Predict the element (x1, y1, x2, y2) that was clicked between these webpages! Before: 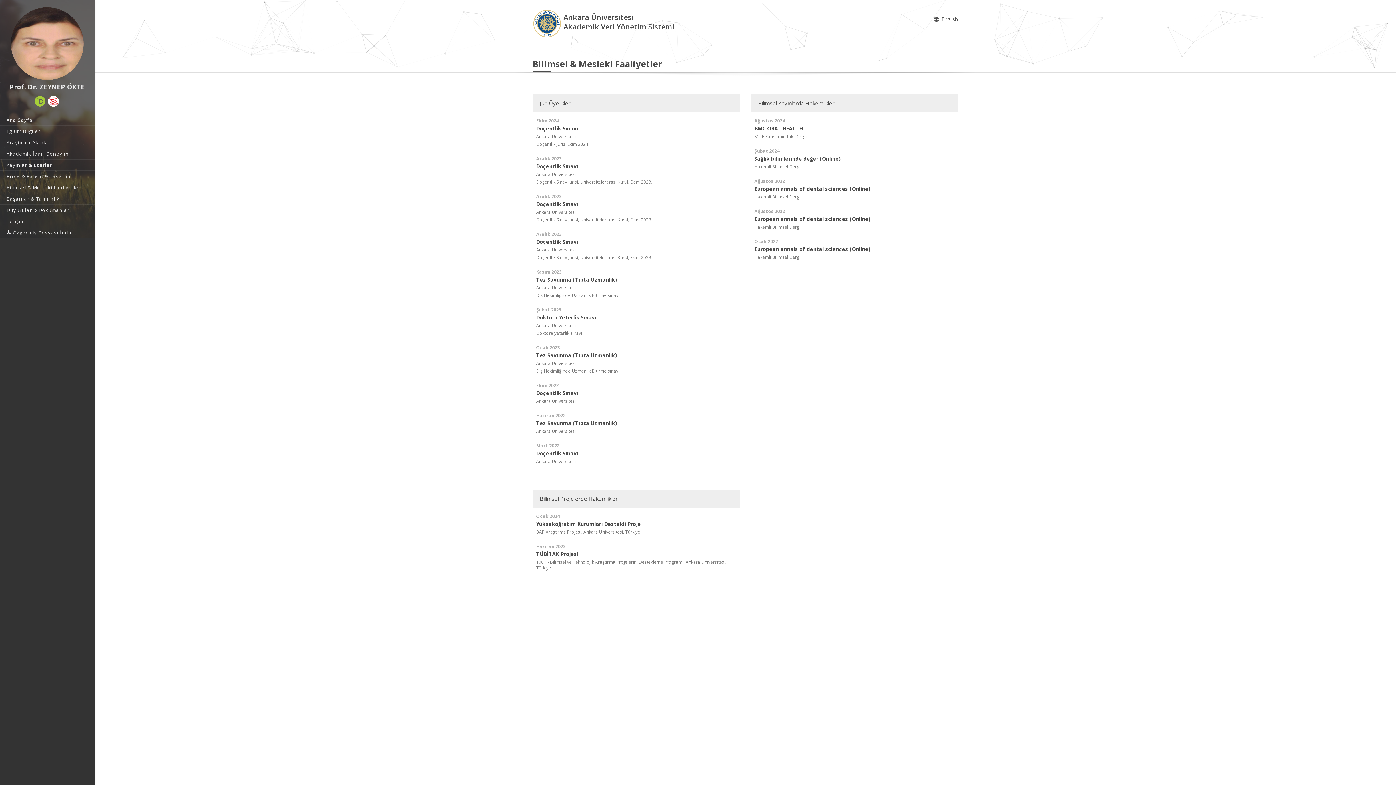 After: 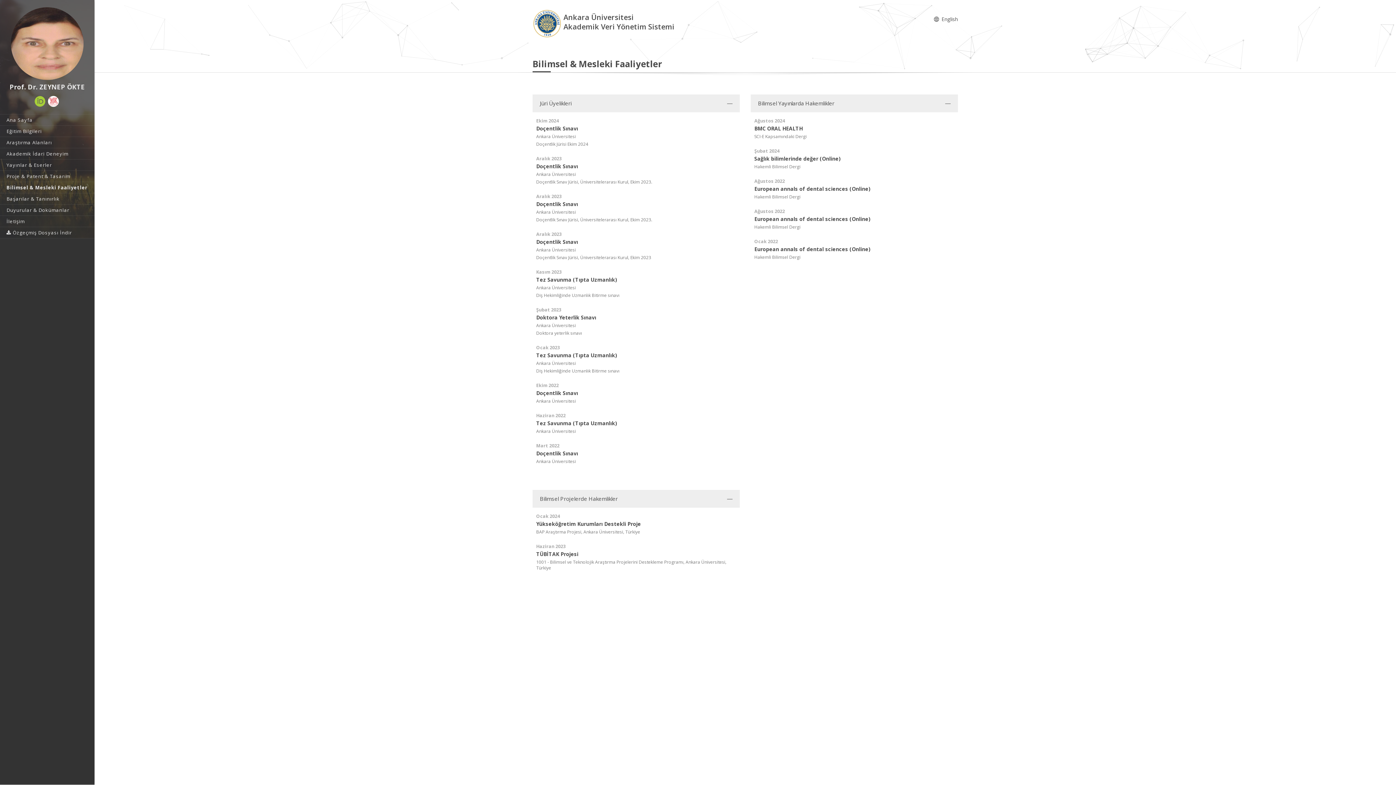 Action: label: Bilimsel & Mesleki Faaliyetler bbox: (0, 182, 94, 193)